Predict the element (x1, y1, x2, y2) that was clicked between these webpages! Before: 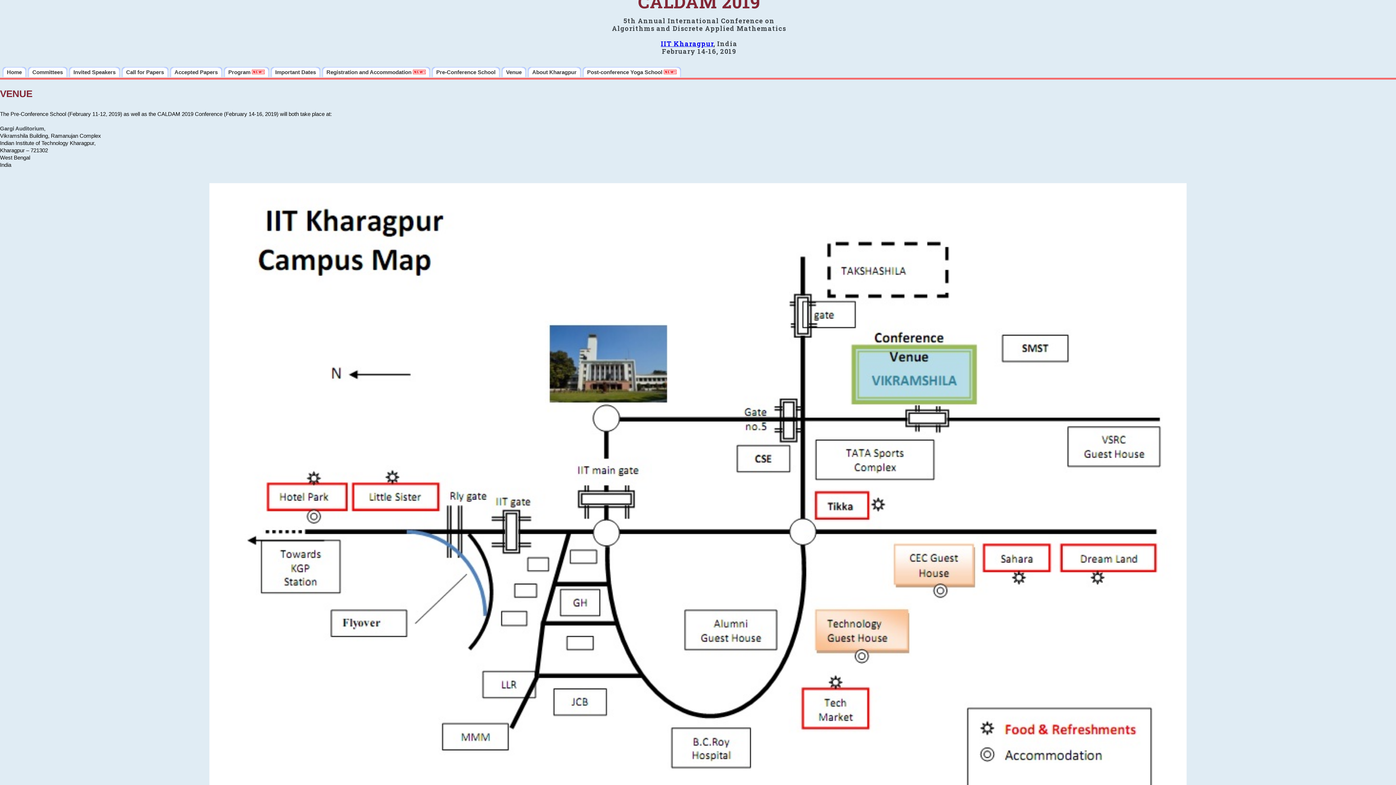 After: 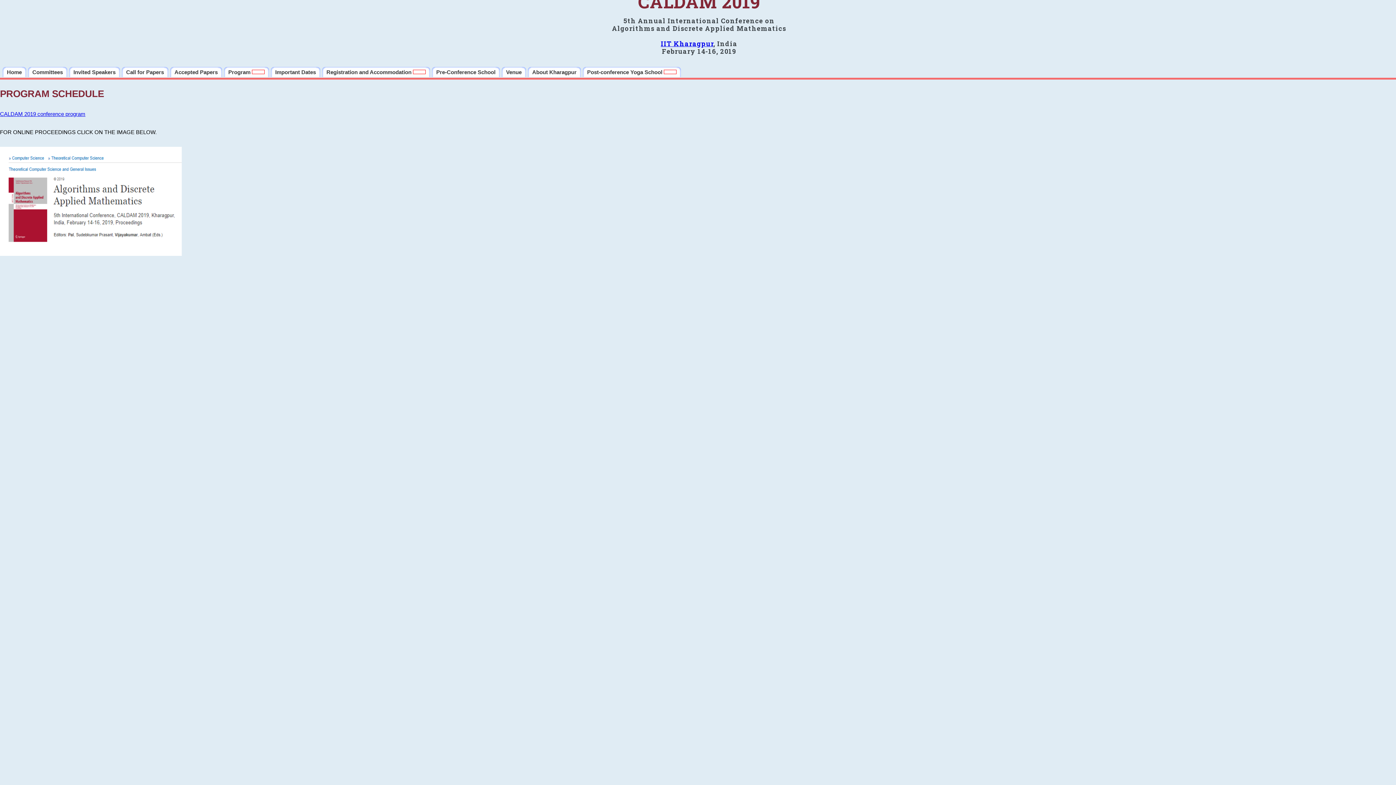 Action: label: Program  bbox: (224, 66, 269, 77)